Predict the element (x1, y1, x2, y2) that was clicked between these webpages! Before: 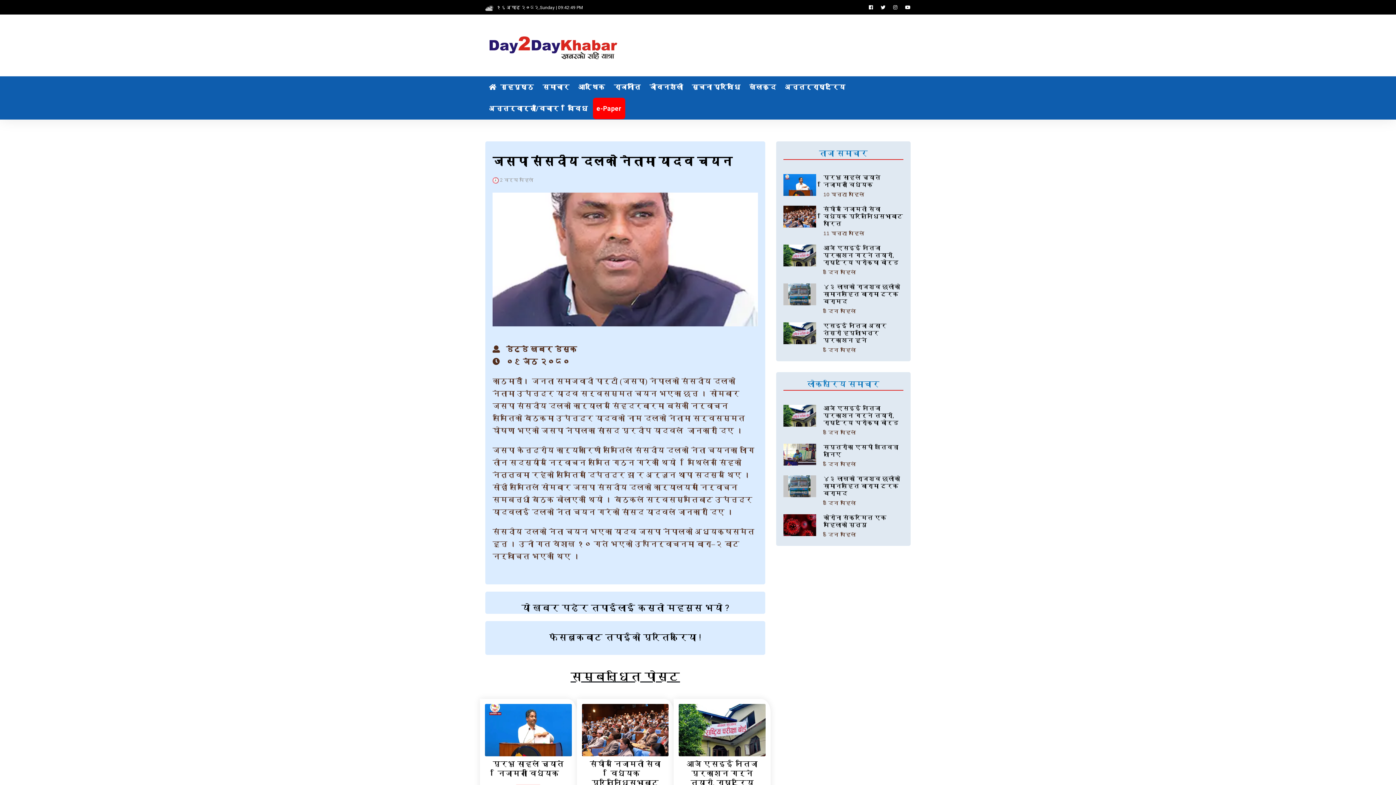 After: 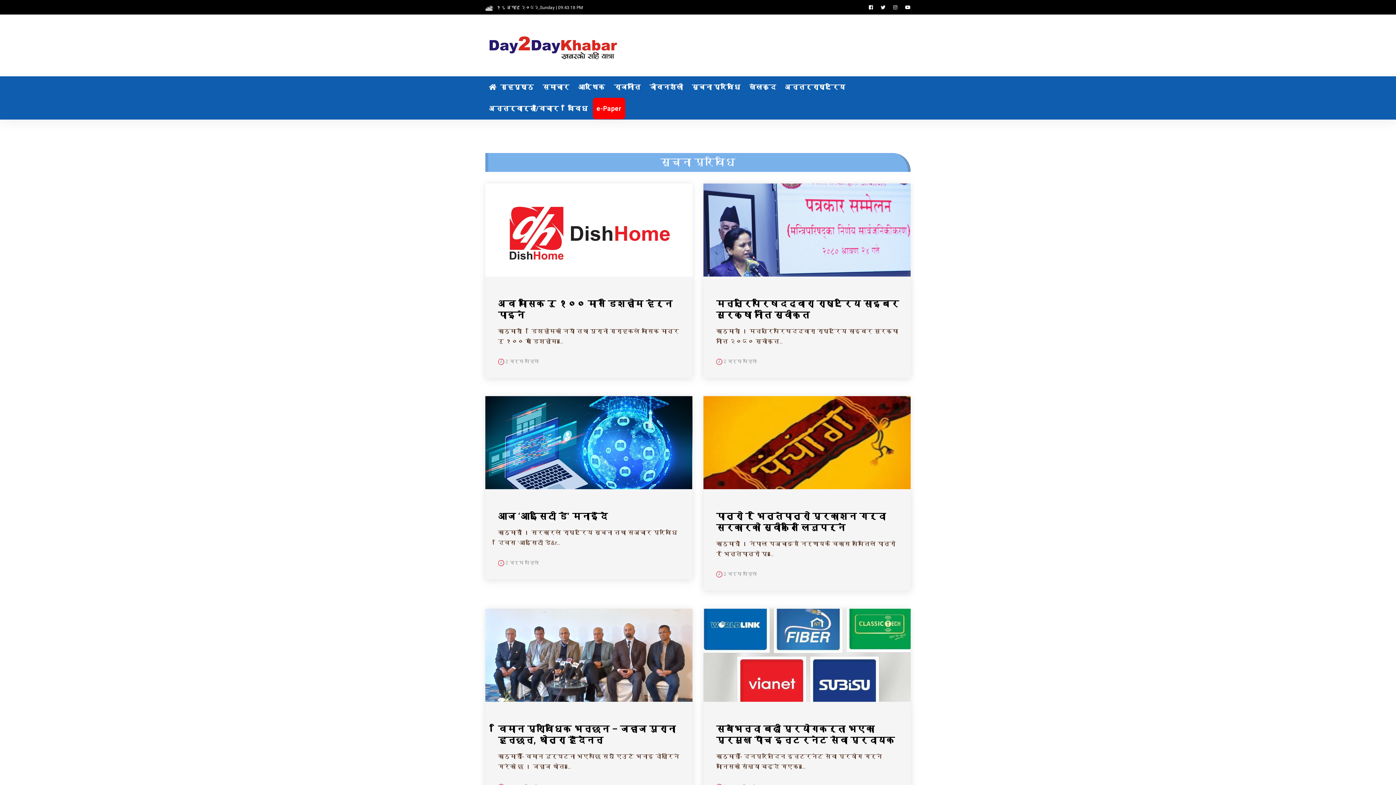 Action: label: सूचना प्रविधि bbox: (688, 76, 744, 97)